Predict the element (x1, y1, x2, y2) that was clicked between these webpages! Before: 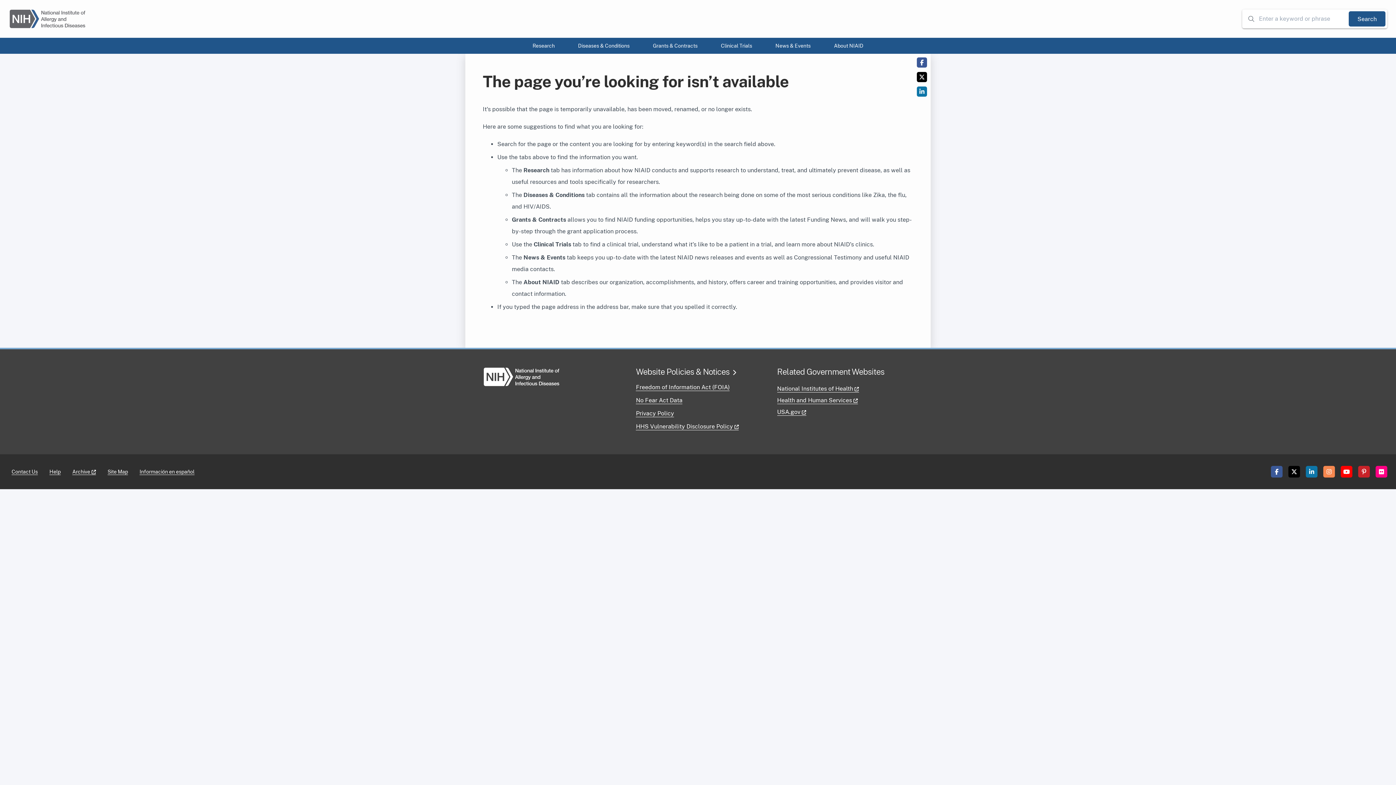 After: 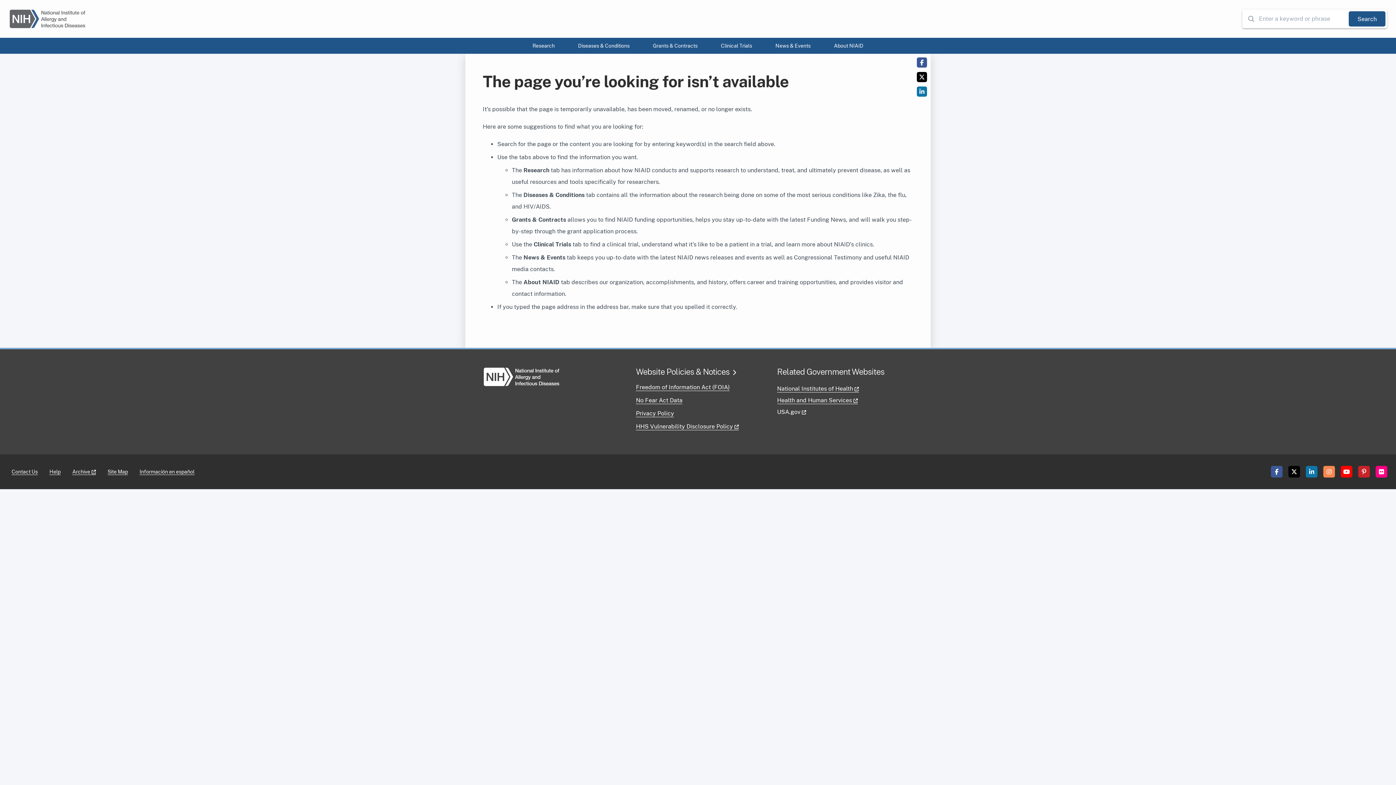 Action: bbox: (777, 408, 806, 416) label: USA.gov